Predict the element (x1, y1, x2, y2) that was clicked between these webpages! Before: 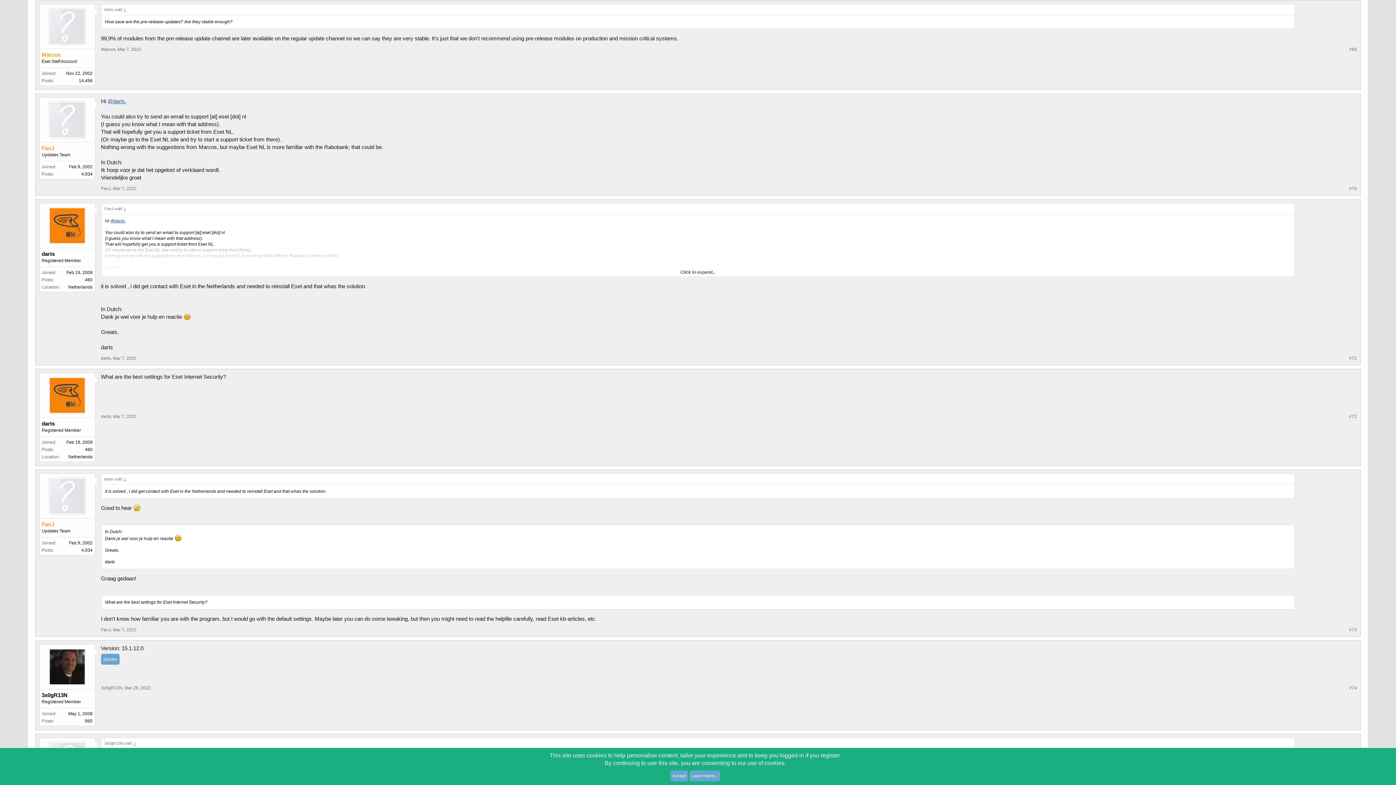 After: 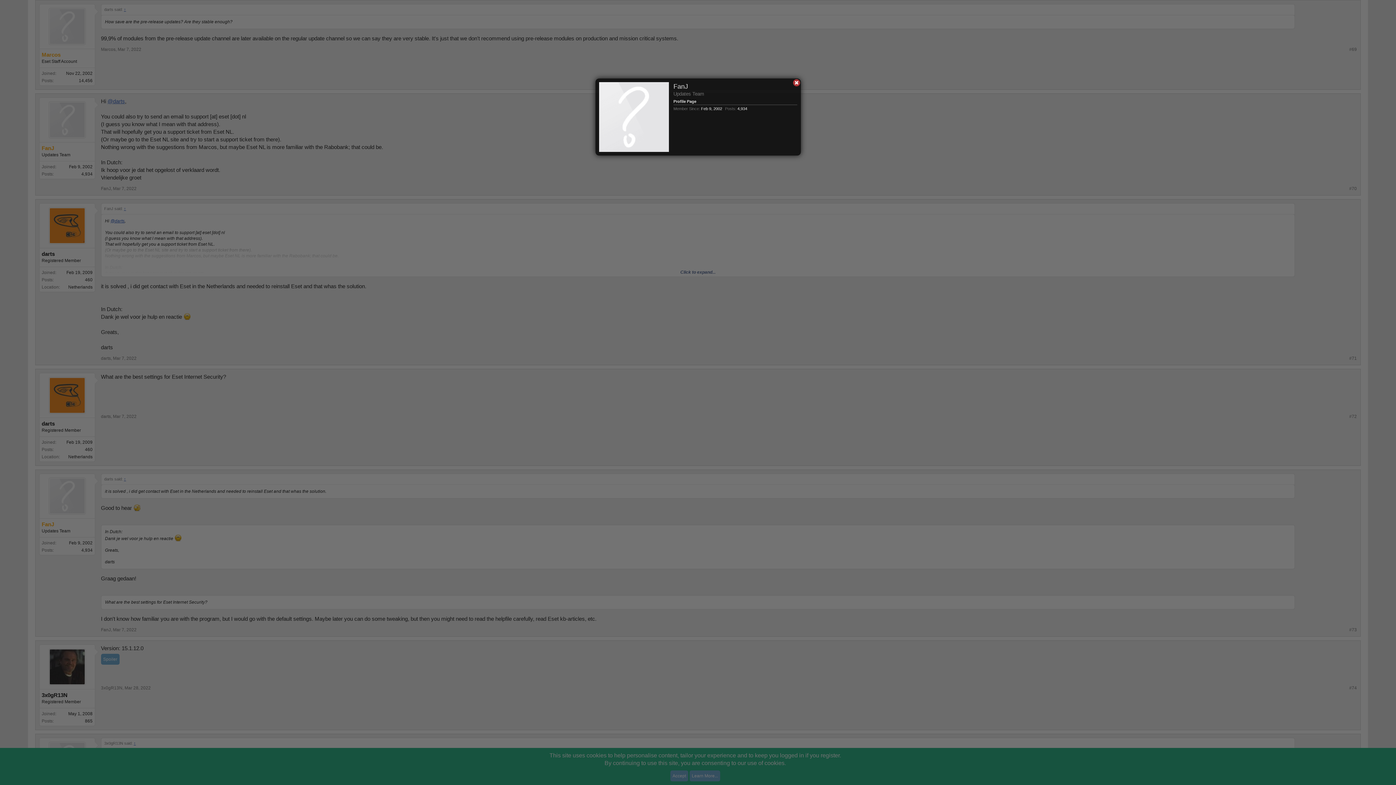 Action: label: FanJ bbox: (41, 144, 92, 152)